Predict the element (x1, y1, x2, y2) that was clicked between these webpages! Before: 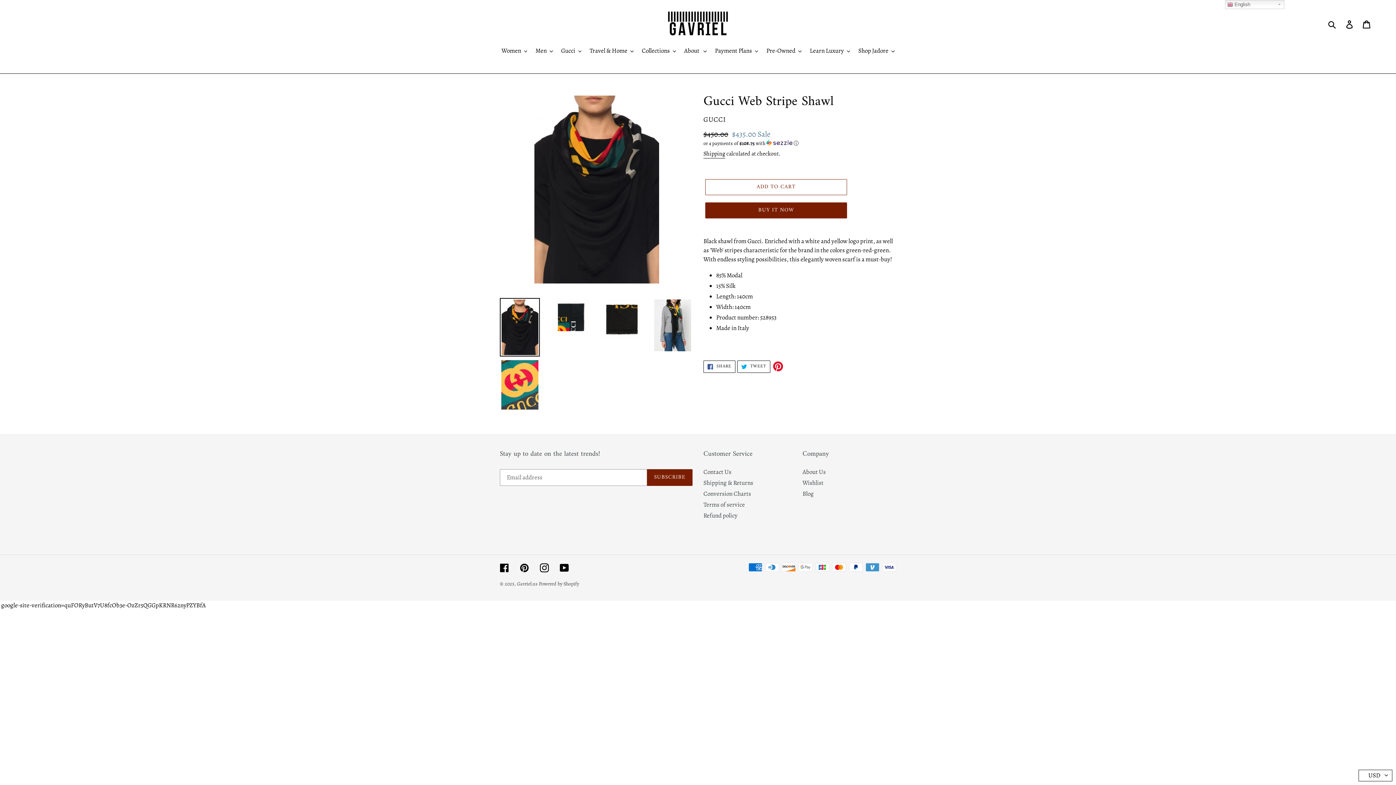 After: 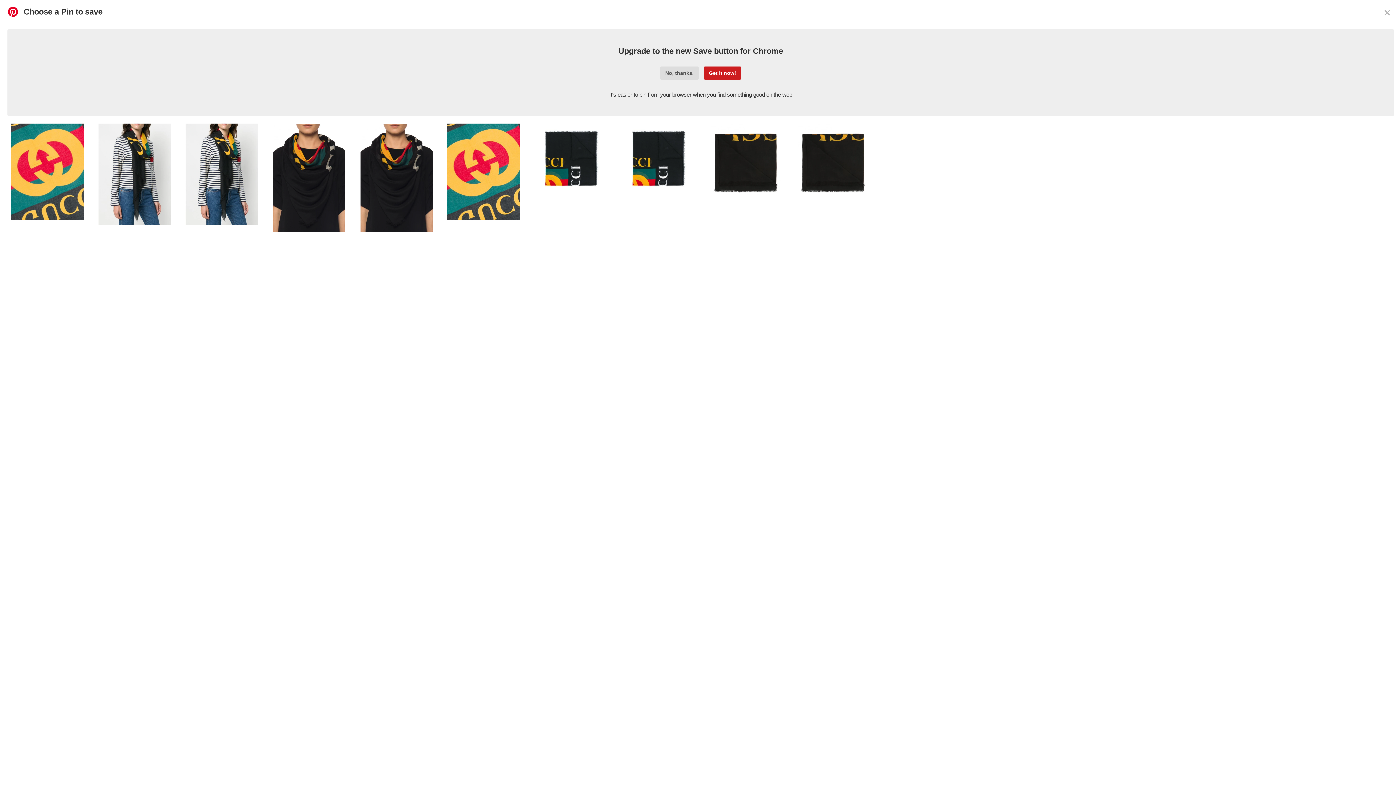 Action: bbox: (772, 360, 783, 372)